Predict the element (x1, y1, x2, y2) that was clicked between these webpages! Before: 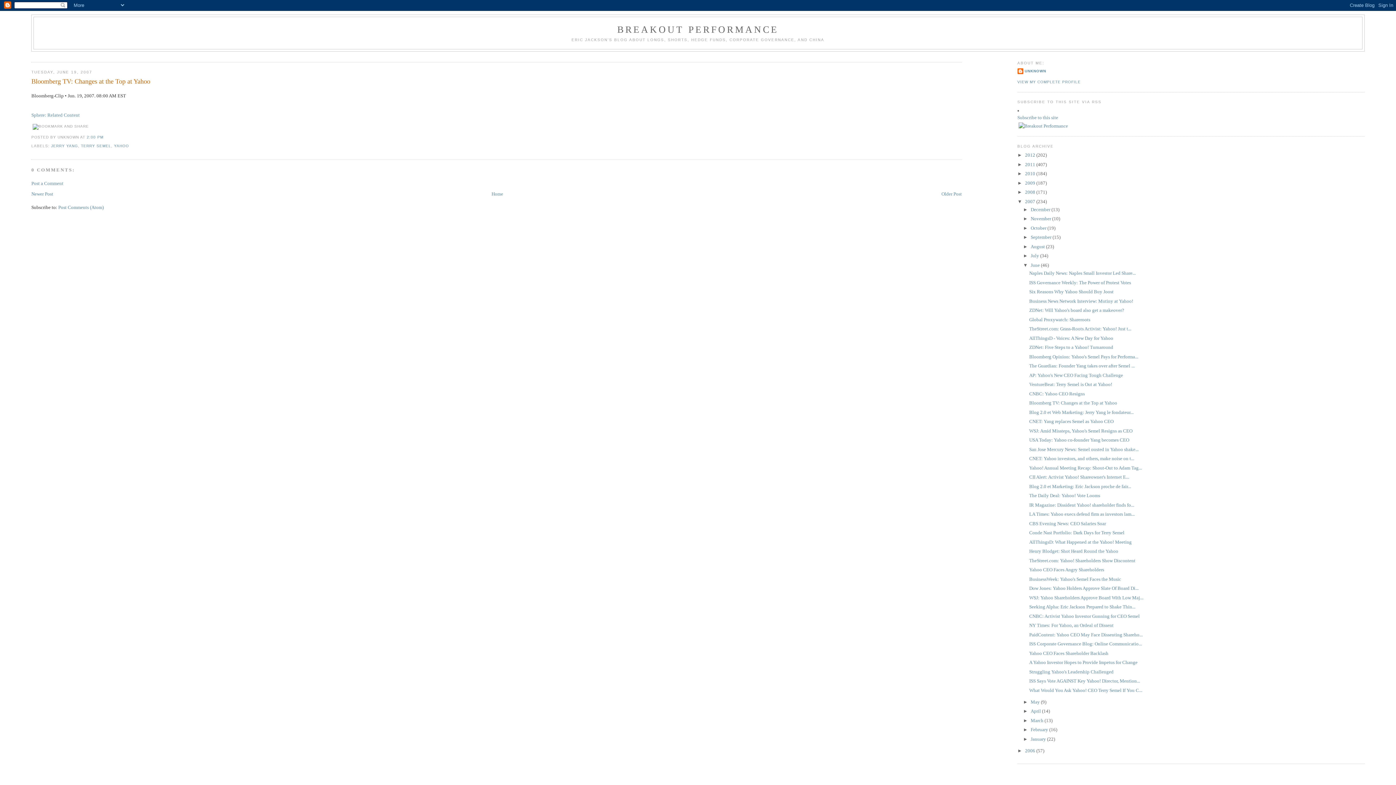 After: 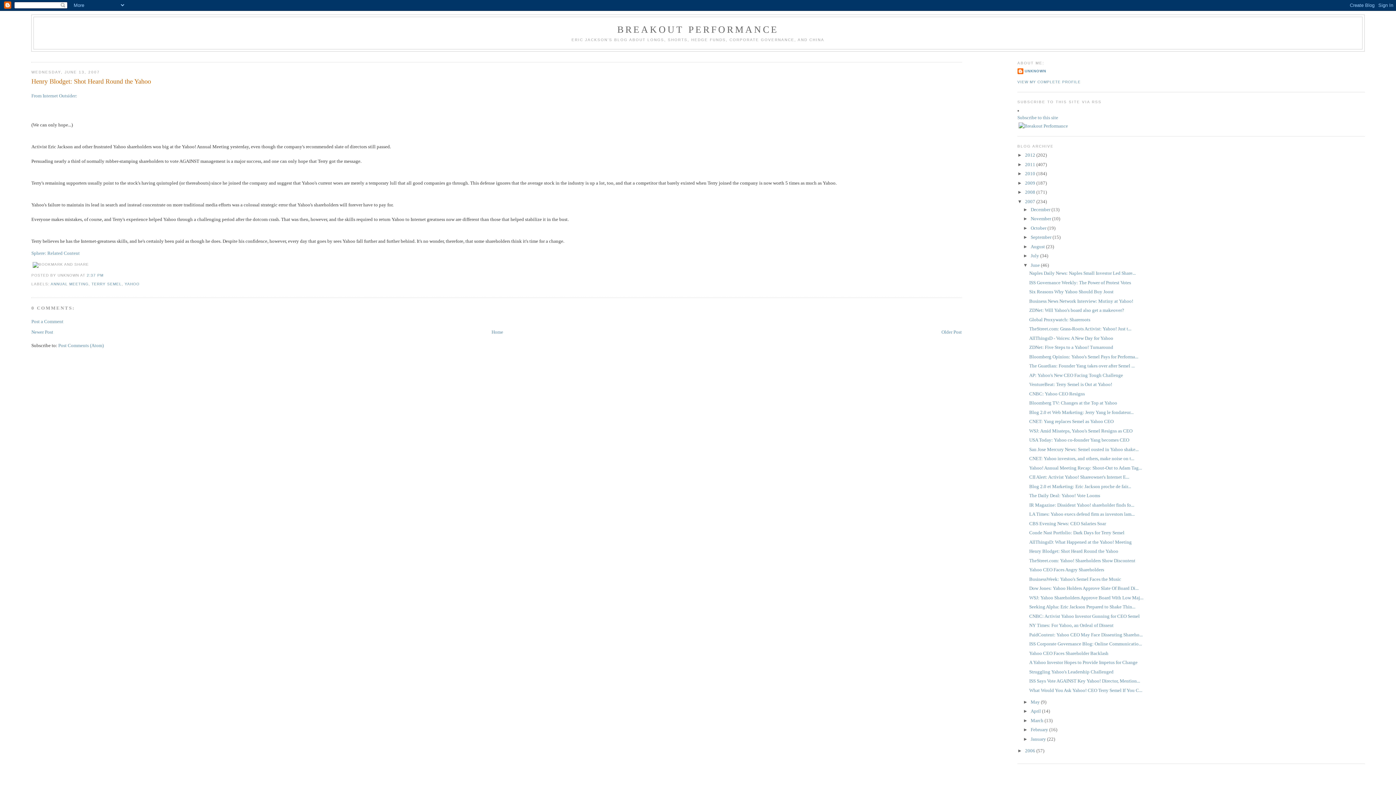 Action: bbox: (1029, 548, 1118, 554) label: Henry Blodget: Shot Heard Round the Yahoo